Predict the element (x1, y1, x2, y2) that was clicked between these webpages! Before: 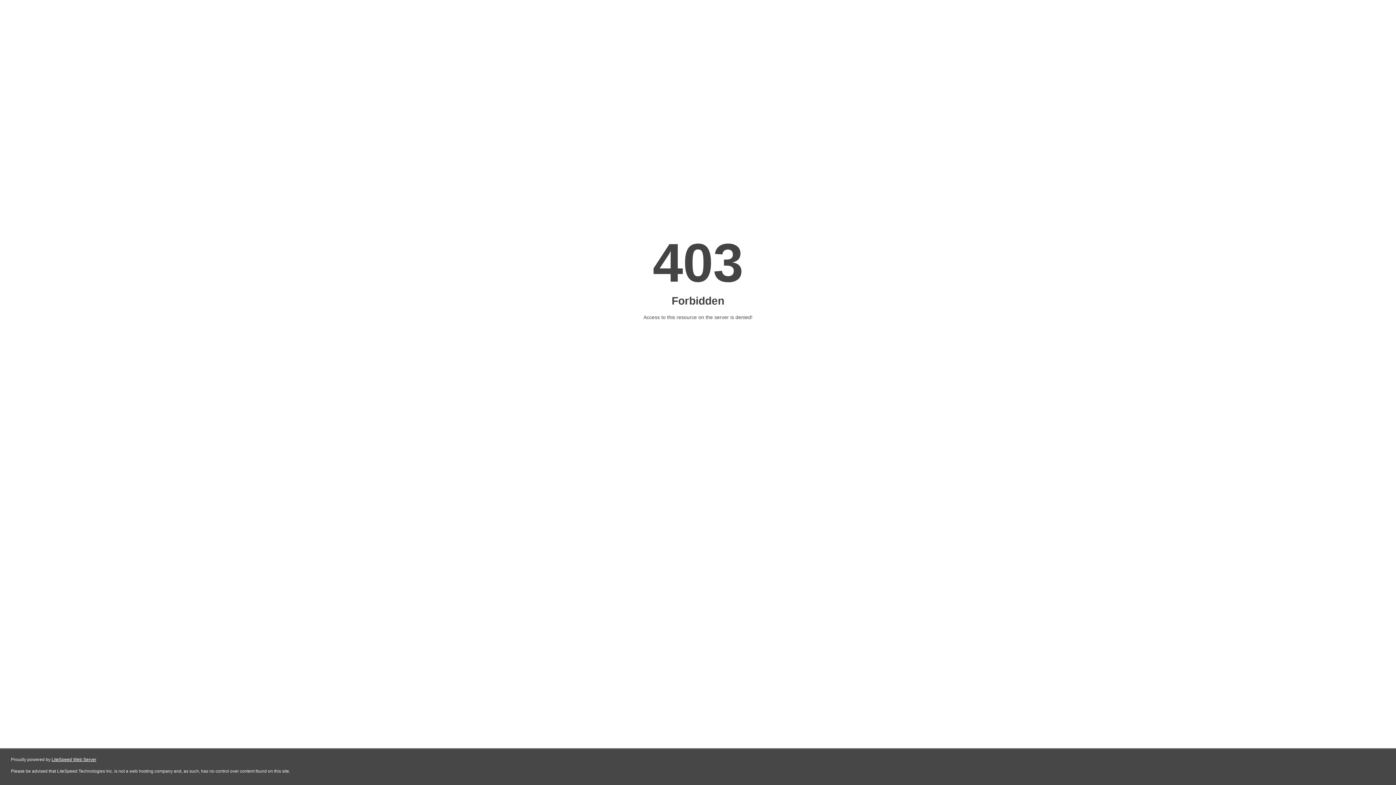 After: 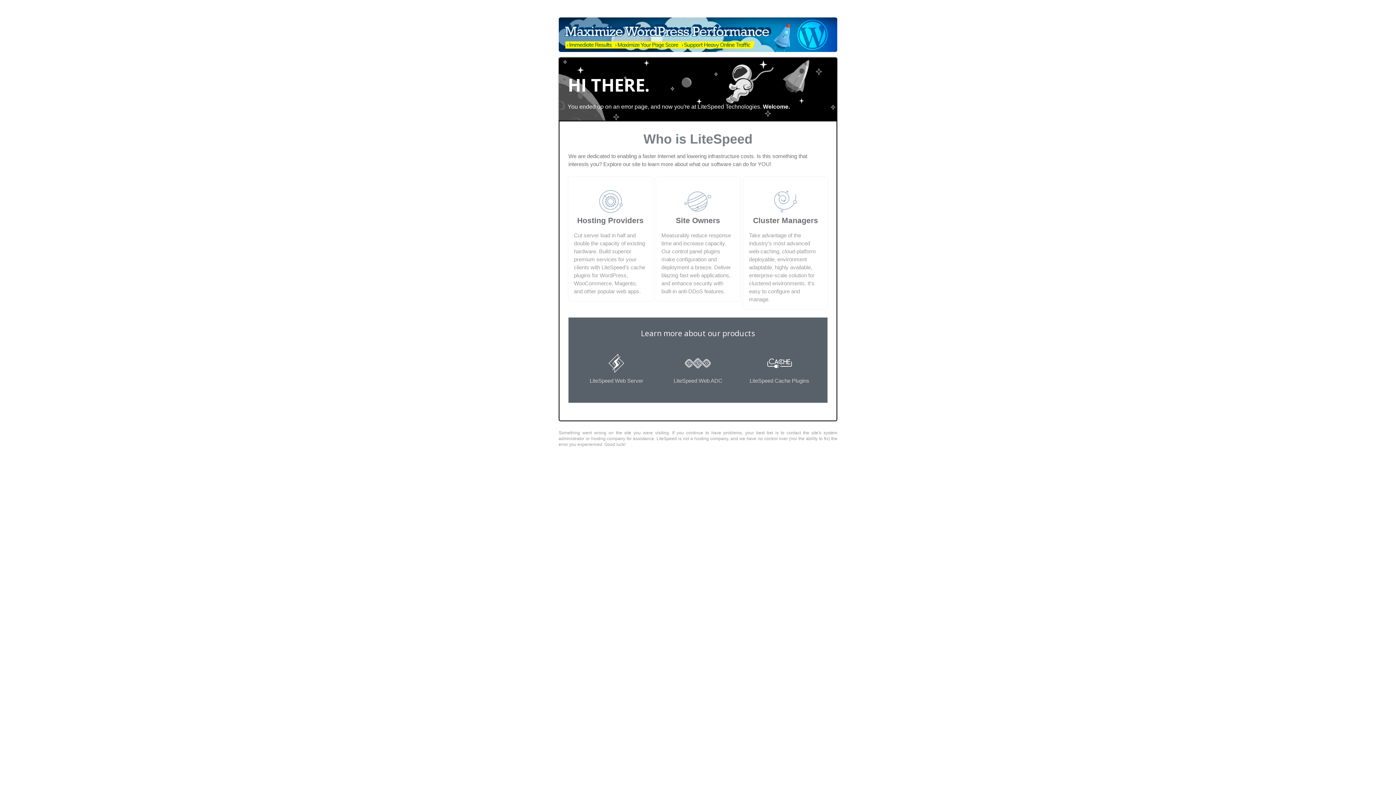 Action: bbox: (51, 757, 96, 762) label: LiteSpeed Web Server